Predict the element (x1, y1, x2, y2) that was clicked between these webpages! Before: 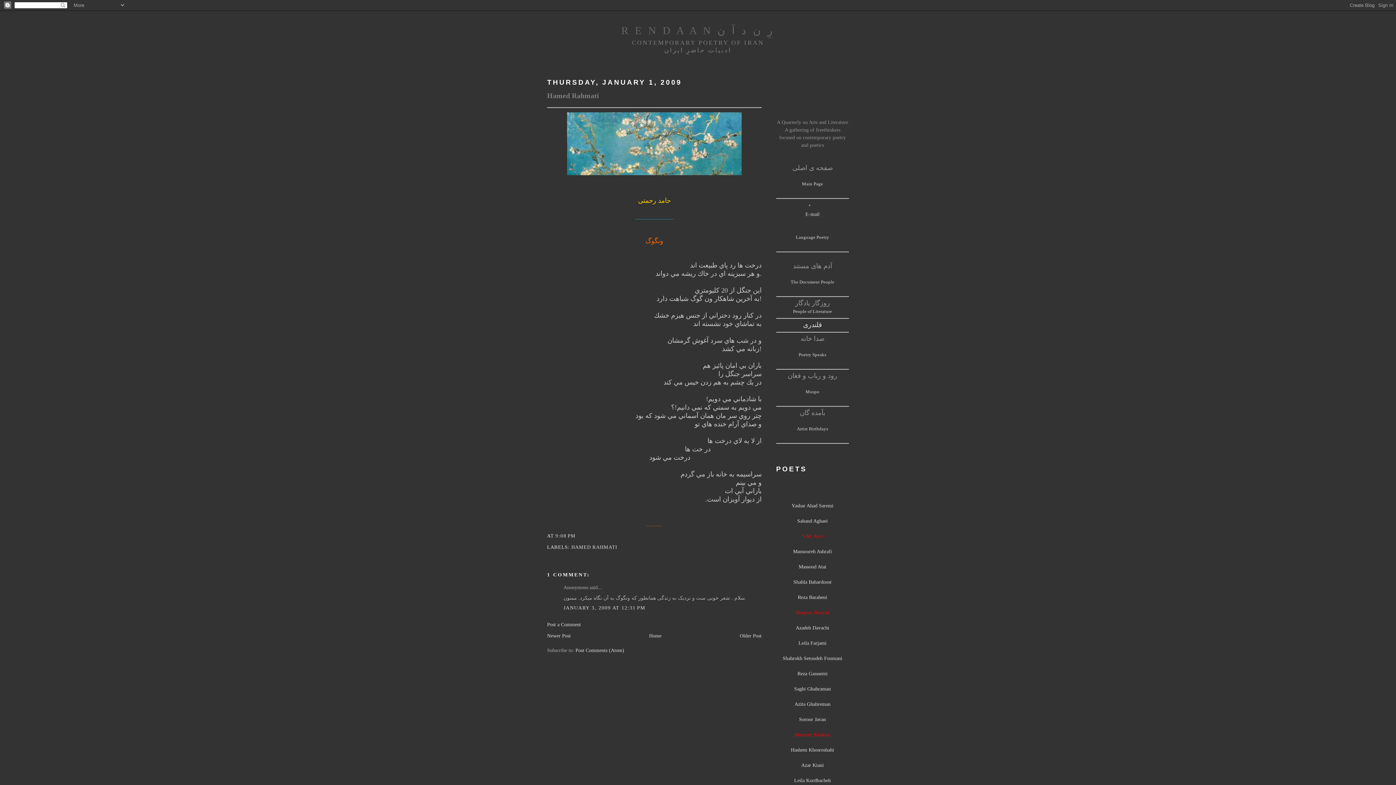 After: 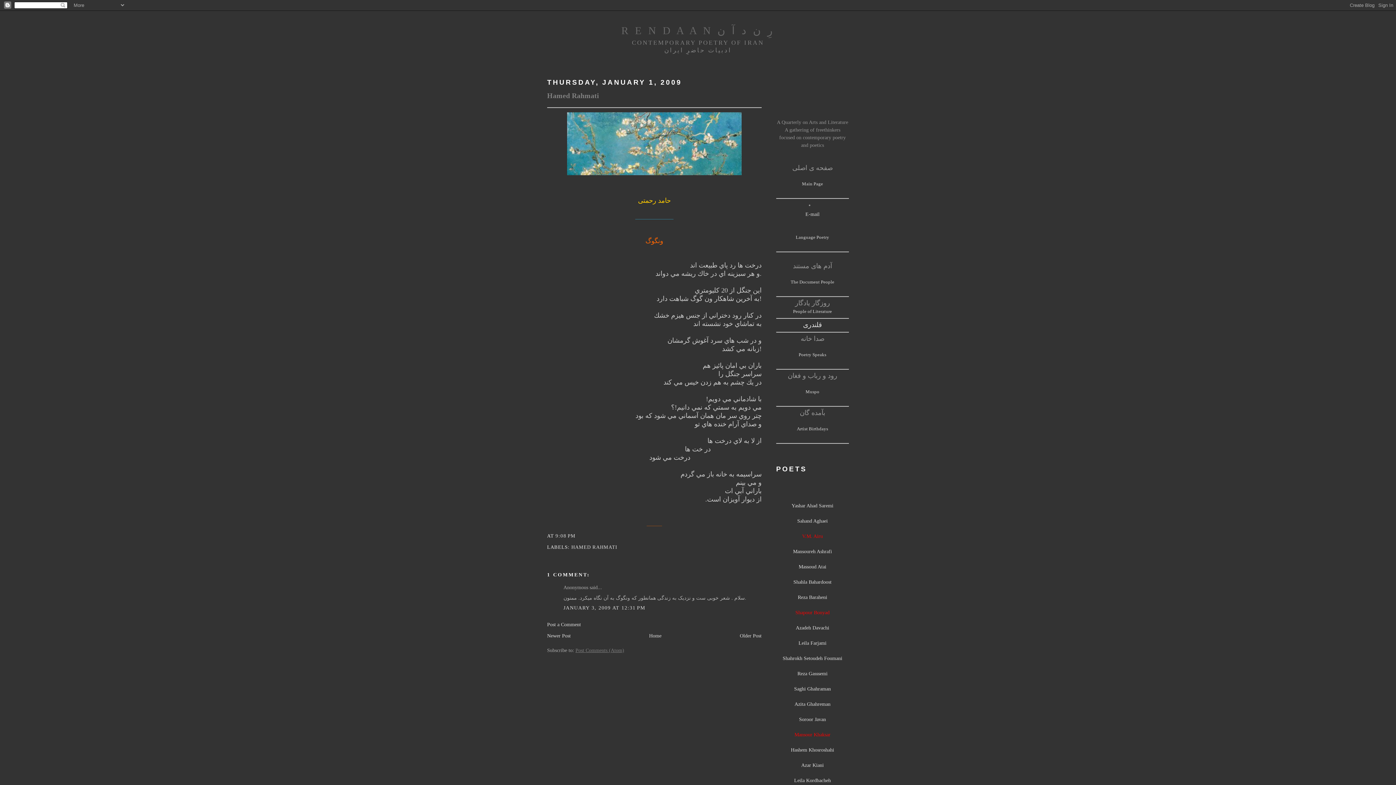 Action: bbox: (575, 647, 624, 653) label: Post Comments (Atom)